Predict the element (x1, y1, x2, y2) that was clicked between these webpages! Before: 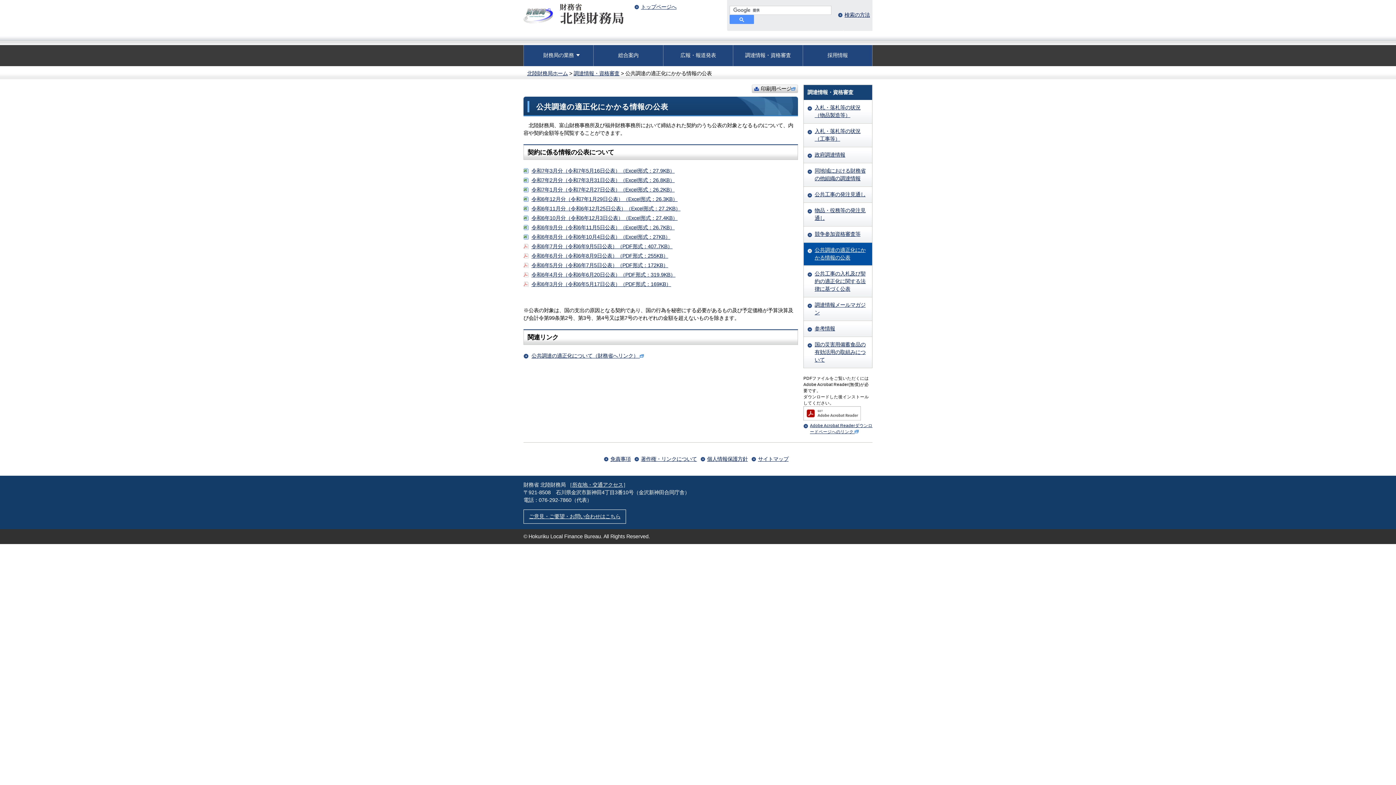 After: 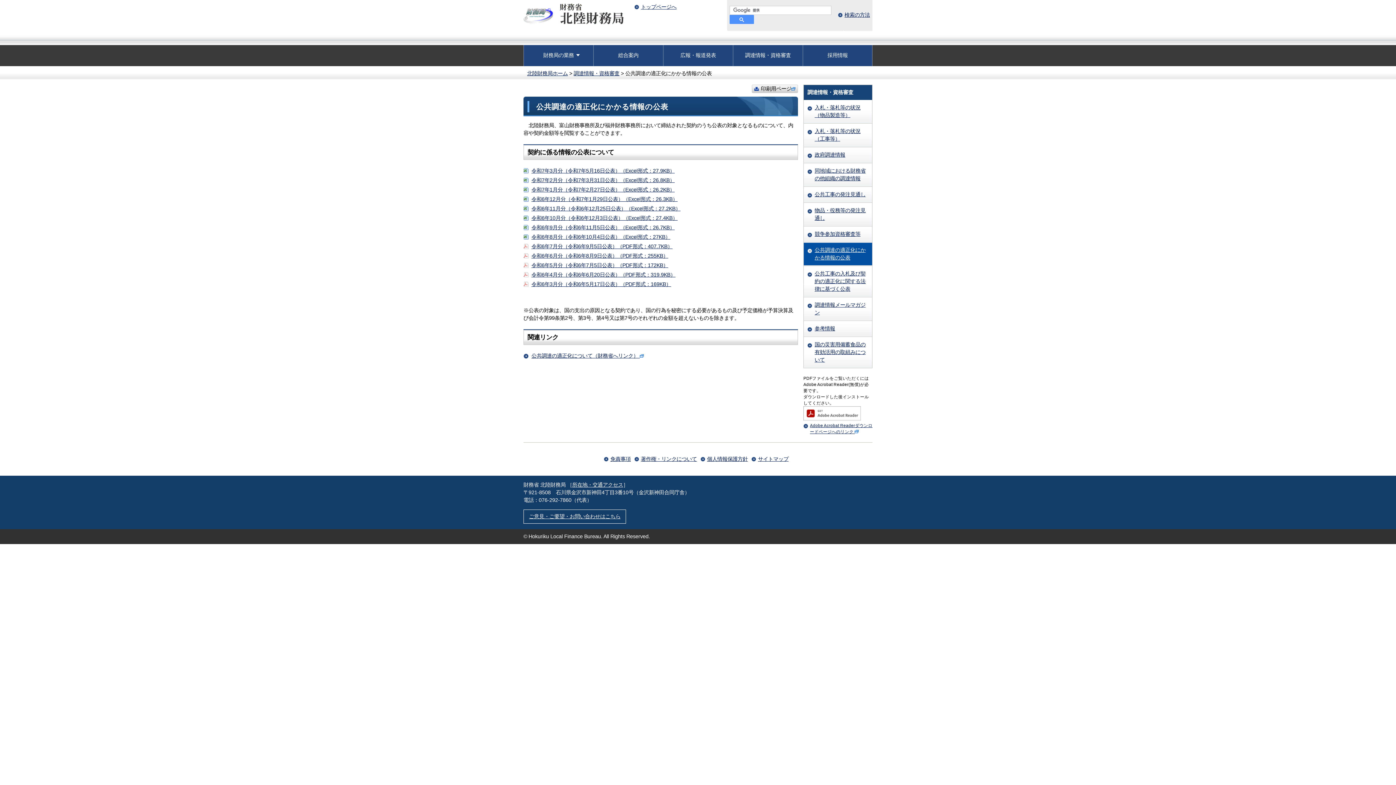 Action: label: 公共調達の適正化にかかる情報の公表 bbox: (804, 242, 872, 265)